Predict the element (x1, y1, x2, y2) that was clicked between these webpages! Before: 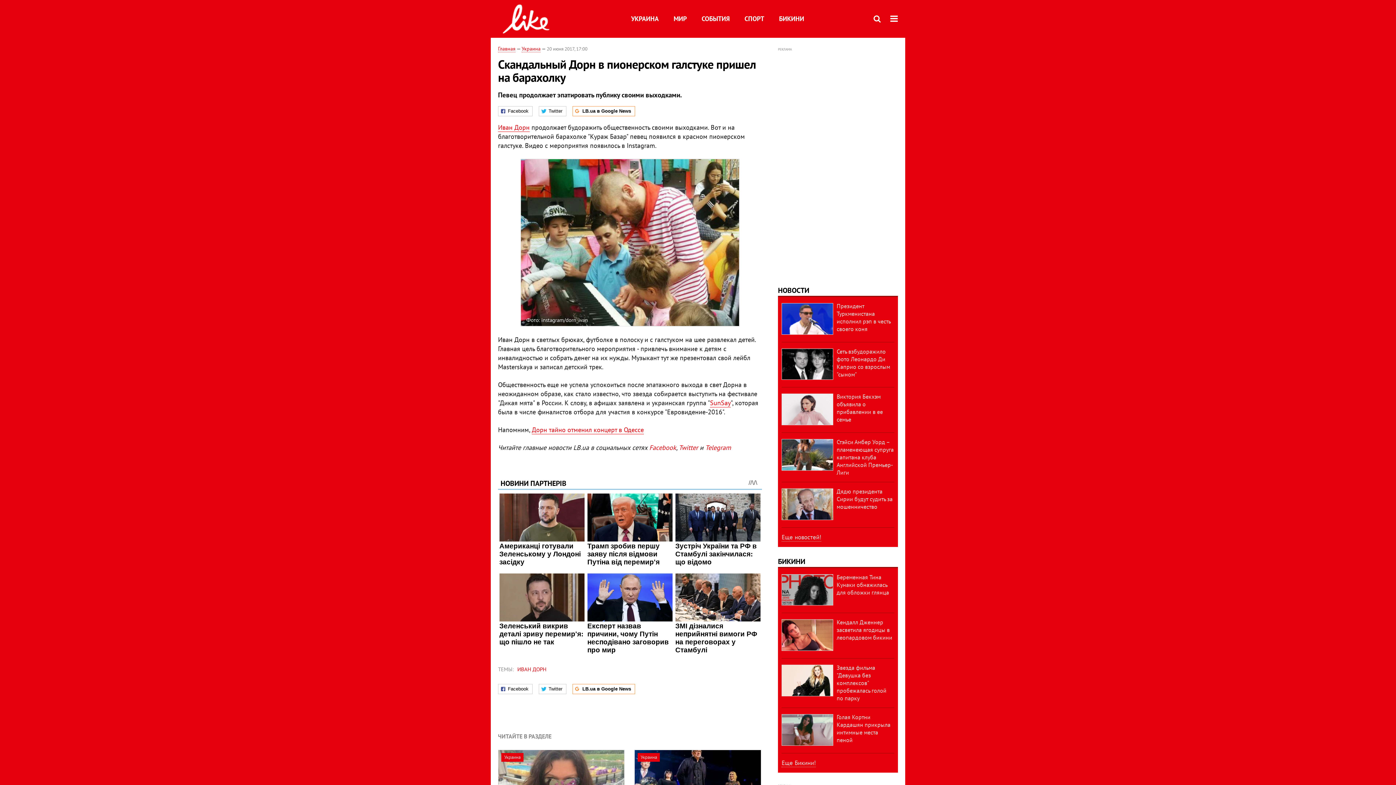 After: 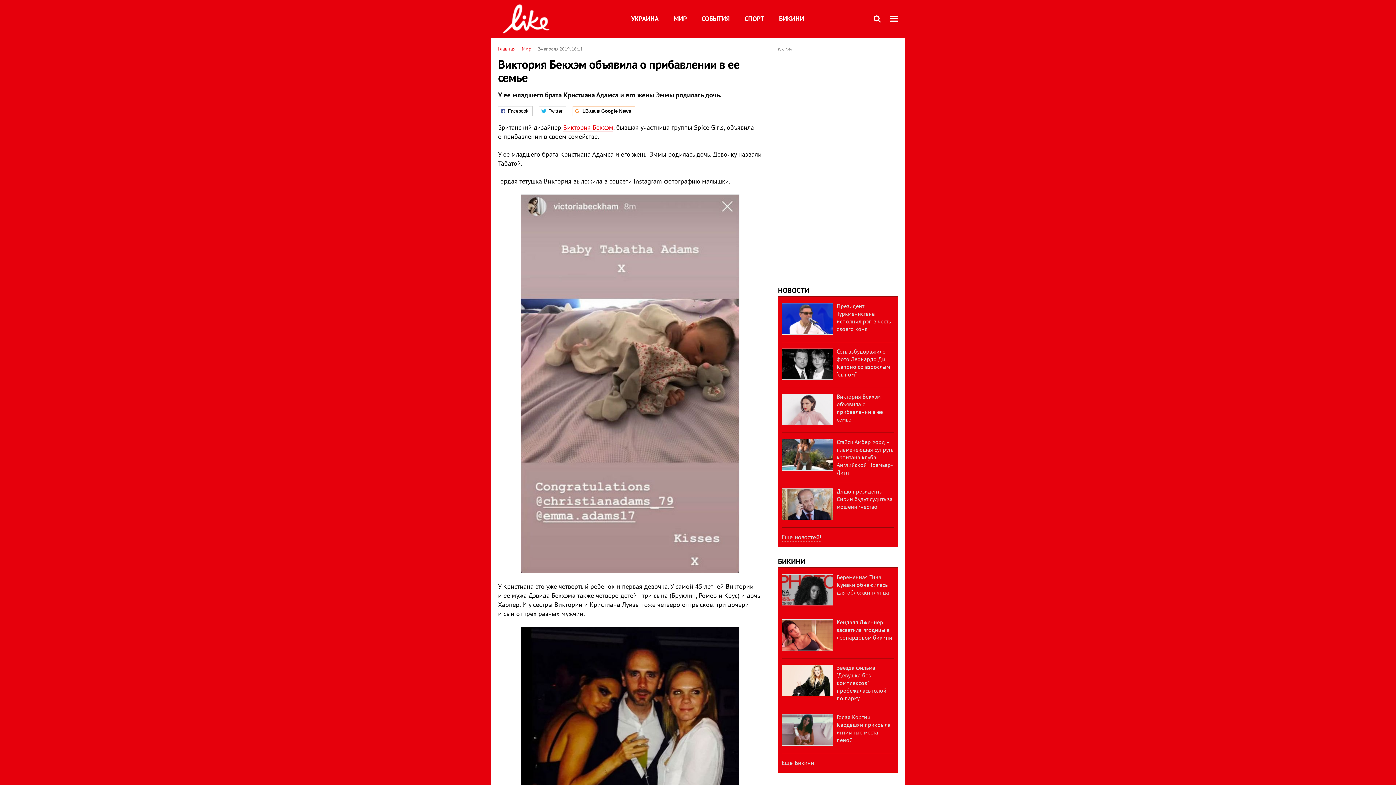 Action: label: Виктория Бекхэм объявила о прибавлении в ее семье bbox: (836, 393, 883, 423)